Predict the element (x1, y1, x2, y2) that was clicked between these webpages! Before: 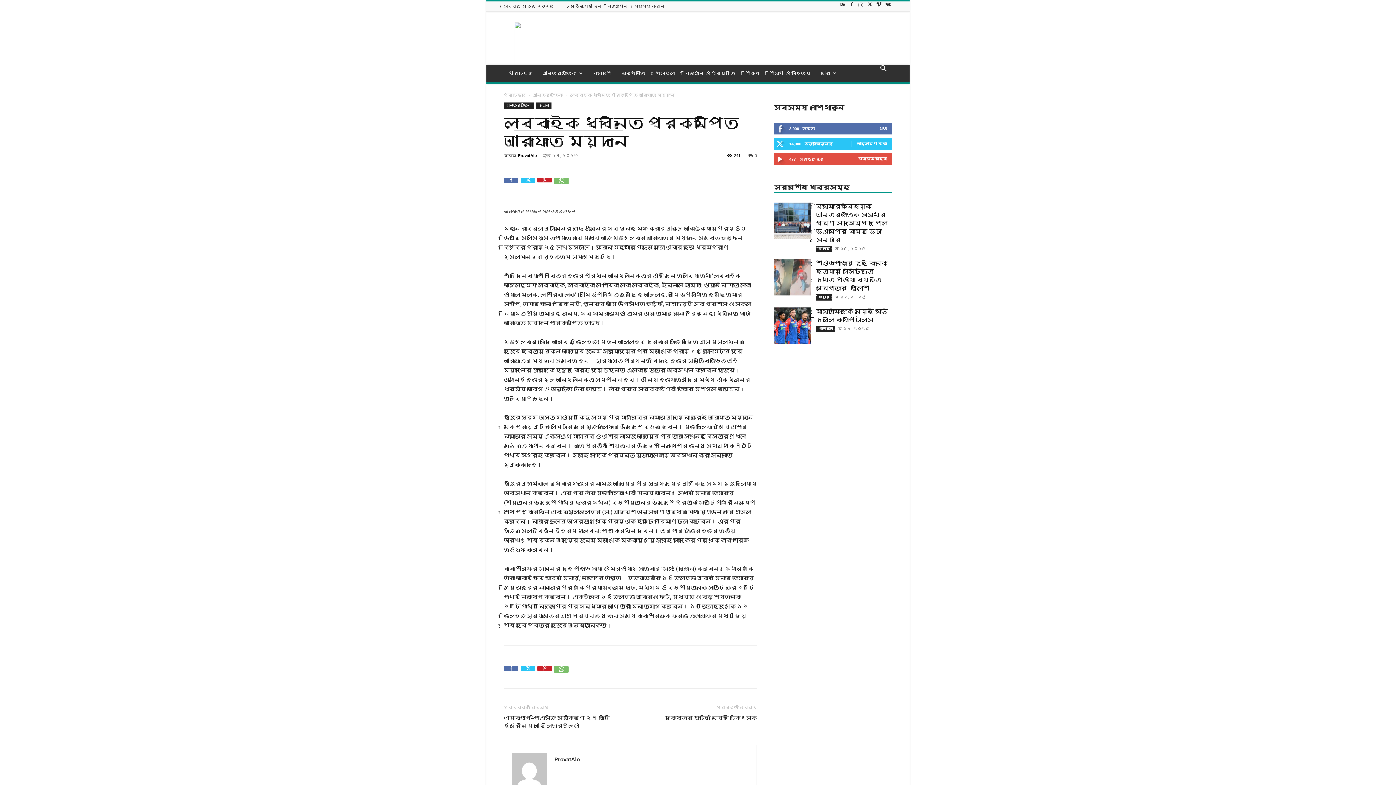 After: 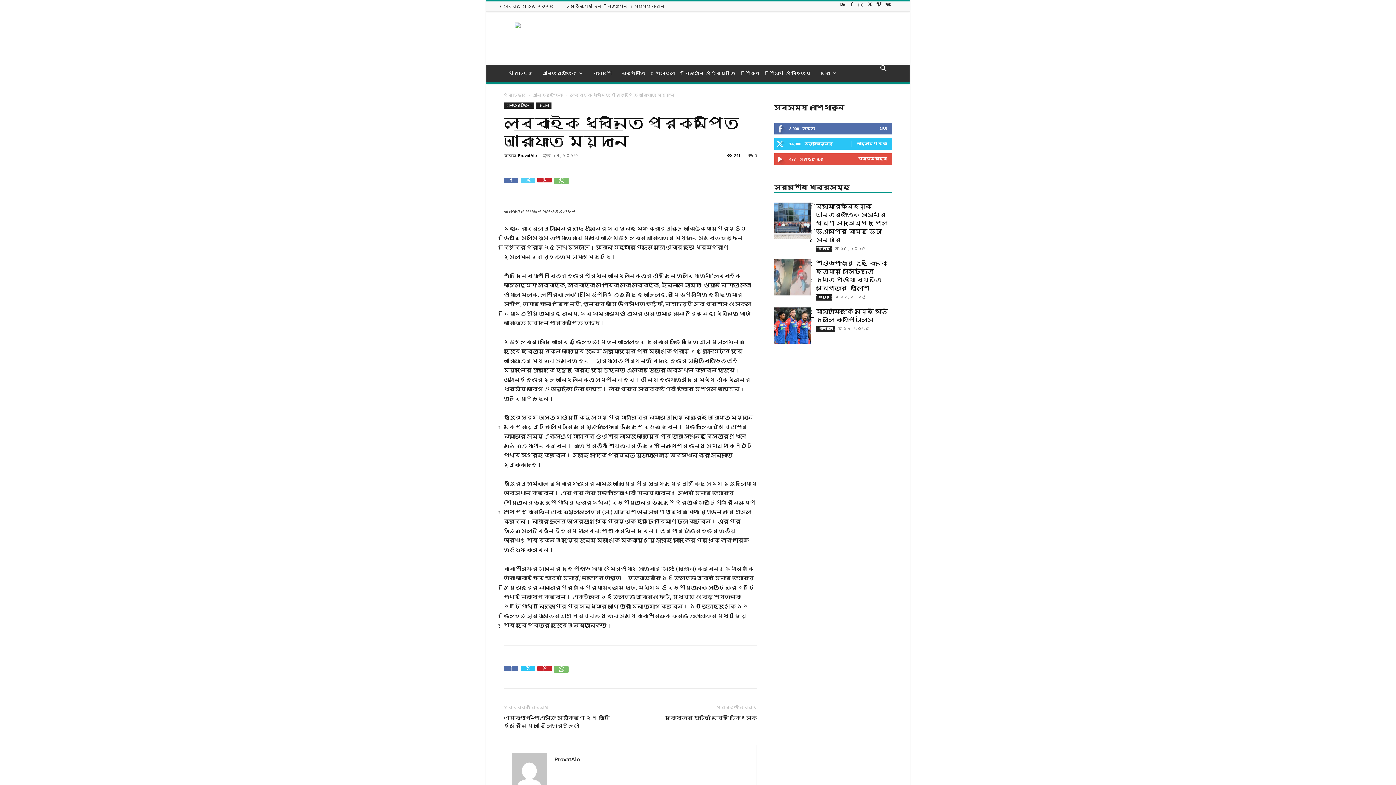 Action: bbox: (520, 177, 535, 192)